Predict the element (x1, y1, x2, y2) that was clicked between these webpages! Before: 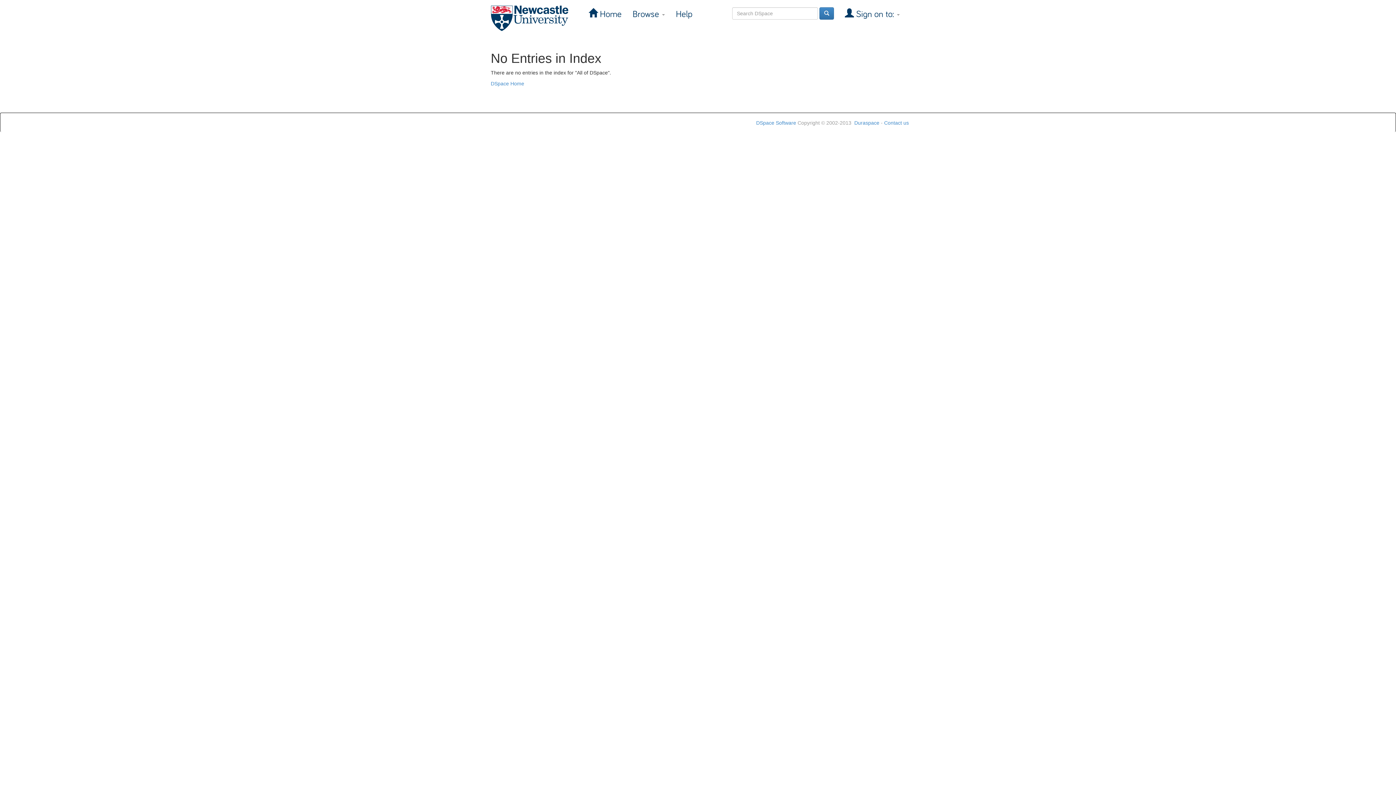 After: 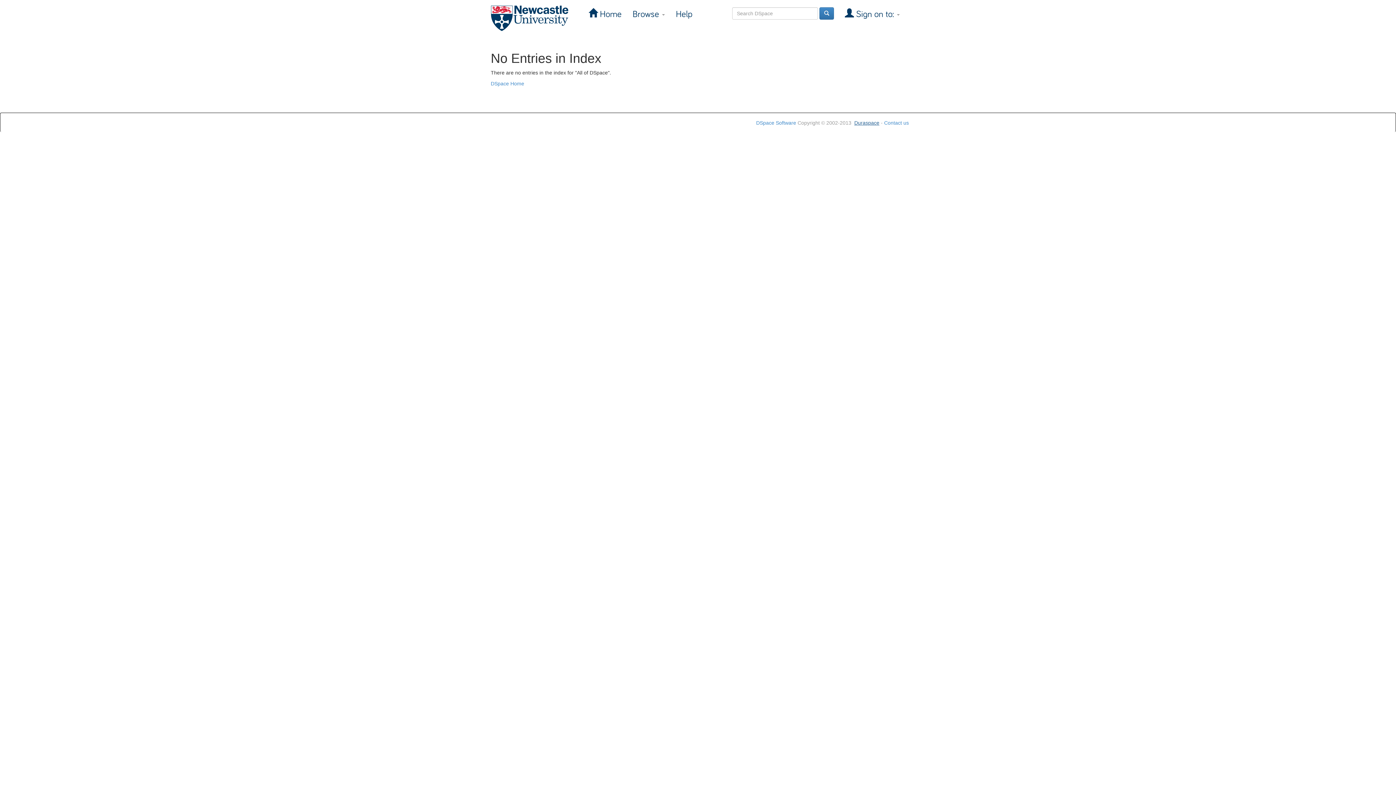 Action: bbox: (854, 120, 879, 125) label: Duraspace